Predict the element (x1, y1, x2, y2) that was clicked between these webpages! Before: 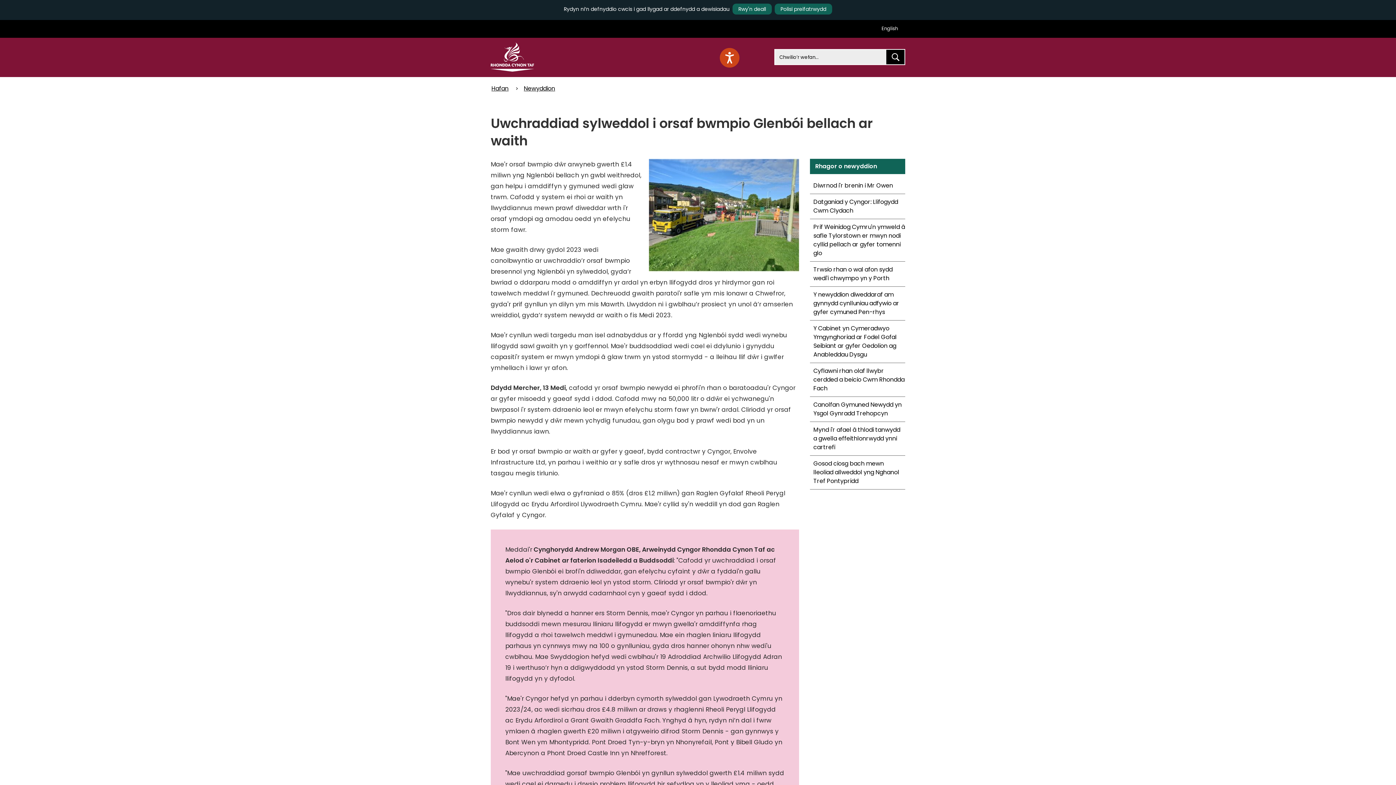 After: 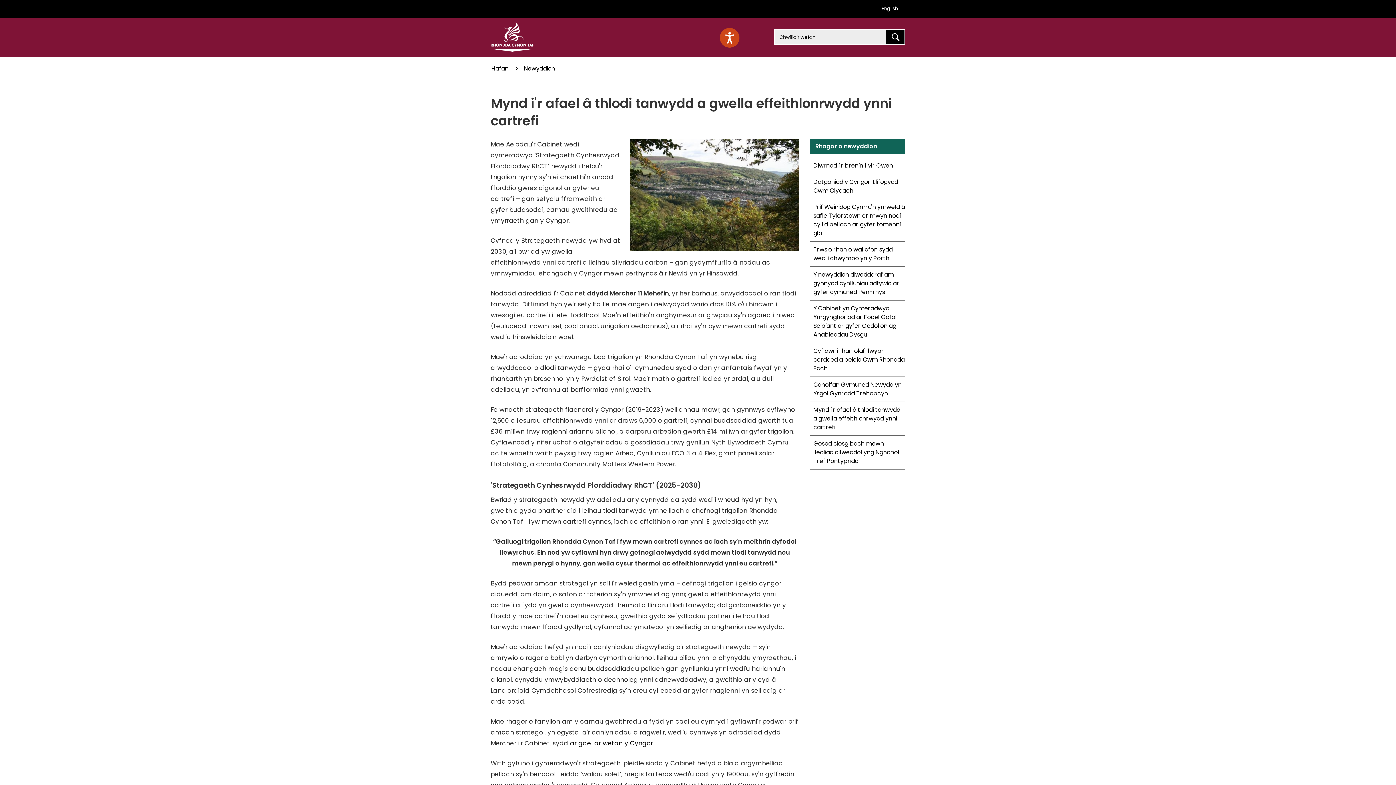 Action: label: Mynd i'r afael â thlodi tanwydd a gwella effeithlonrwydd ynni cartrefi bbox: (813, 425, 900, 451)